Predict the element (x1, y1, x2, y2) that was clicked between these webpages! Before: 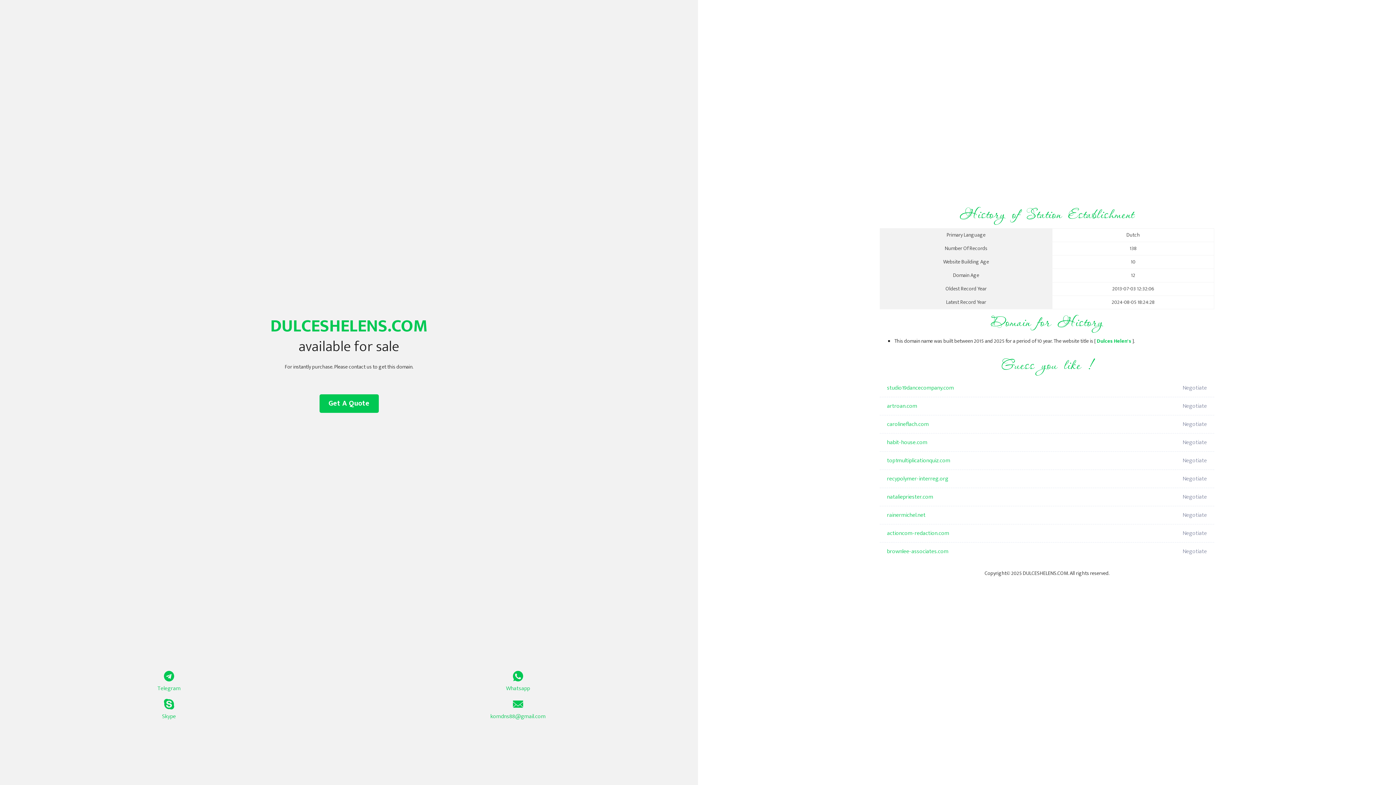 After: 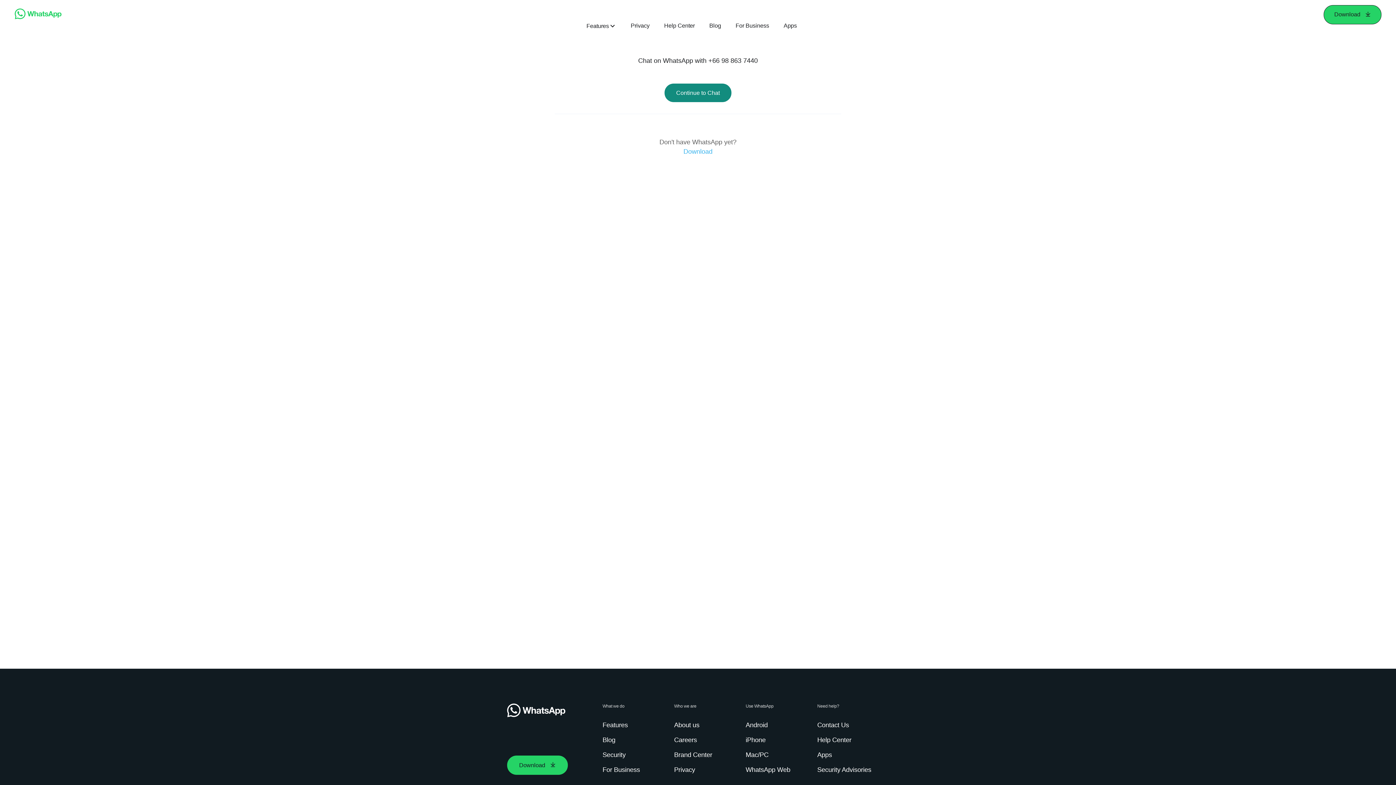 Action: label: Whatsapp bbox: (349, 671, 687, 693)